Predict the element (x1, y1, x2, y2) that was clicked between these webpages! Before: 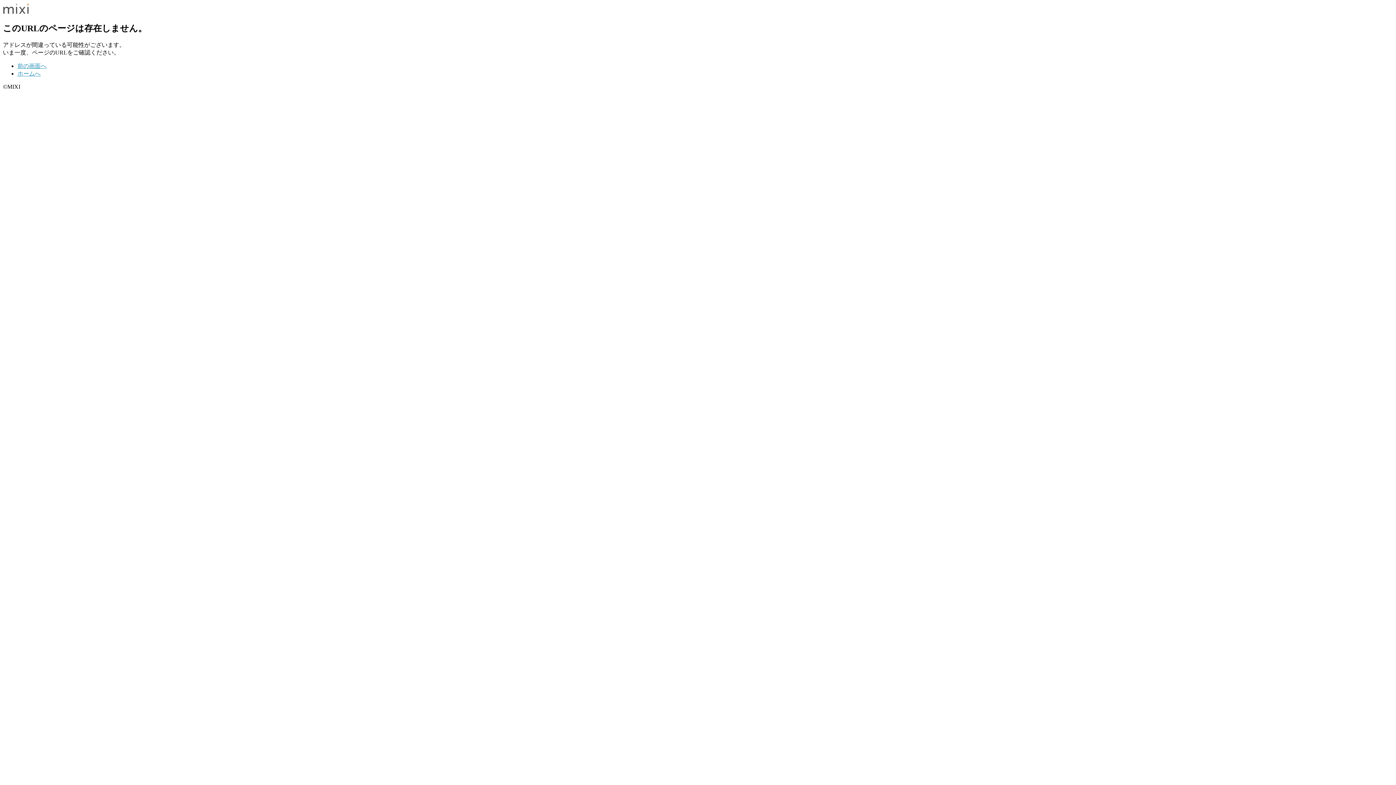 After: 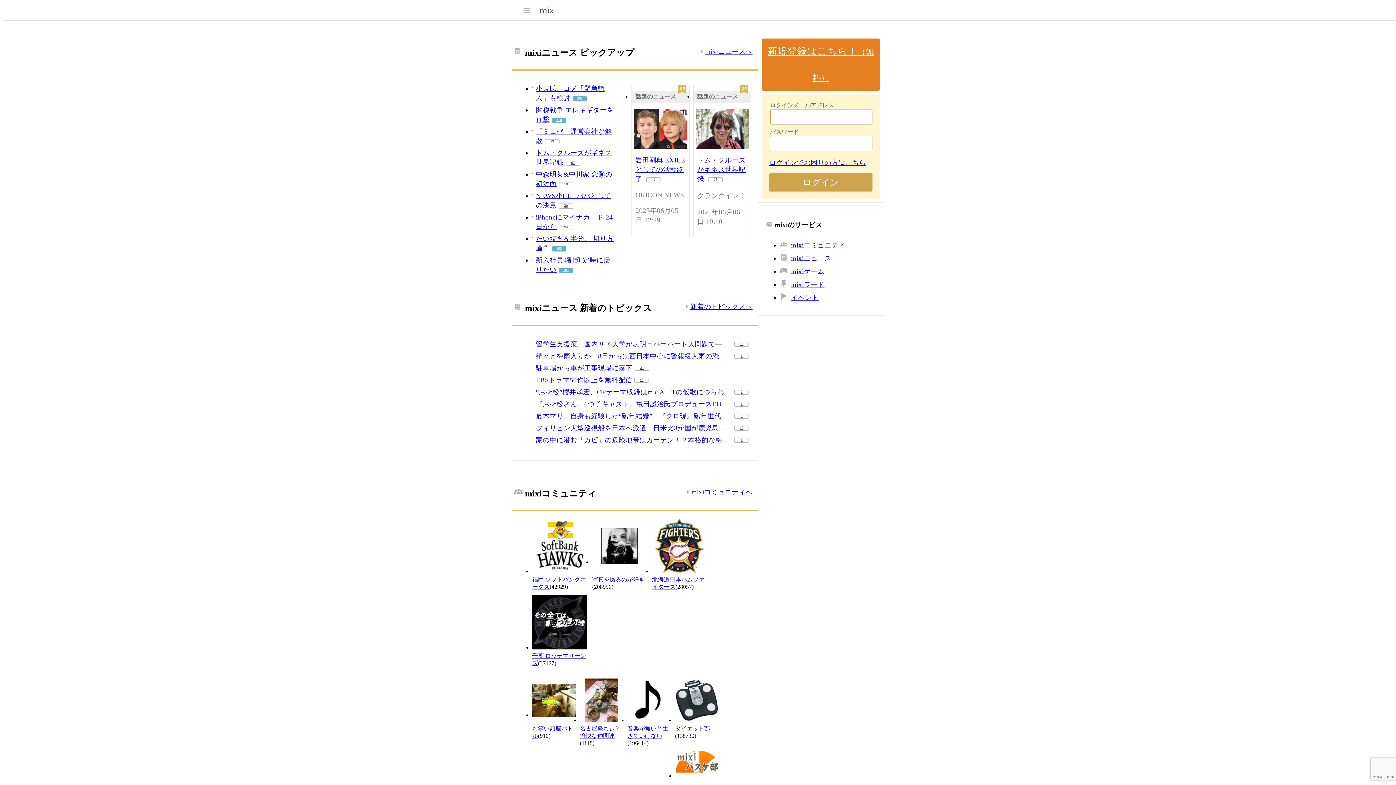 Action: label: ホームへ bbox: (17, 70, 40, 76)